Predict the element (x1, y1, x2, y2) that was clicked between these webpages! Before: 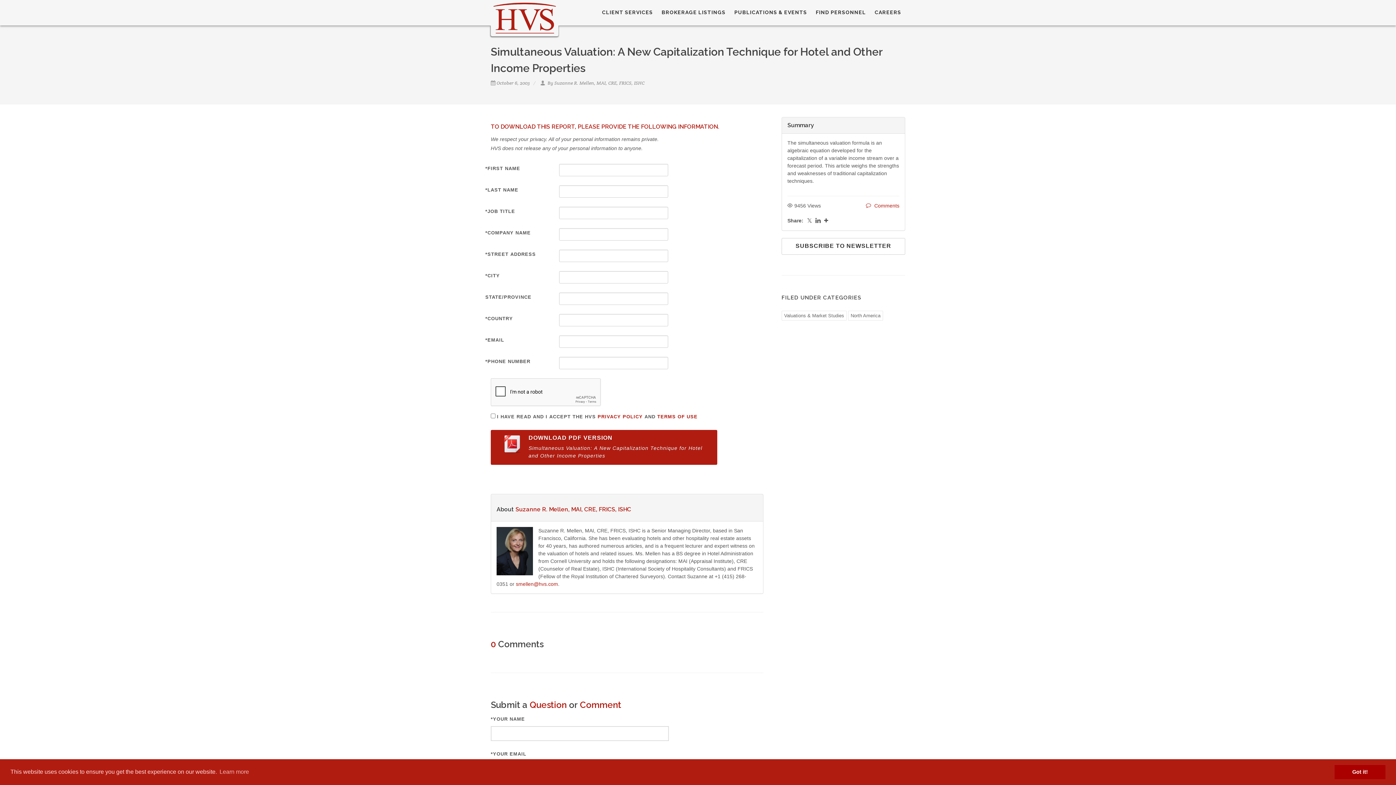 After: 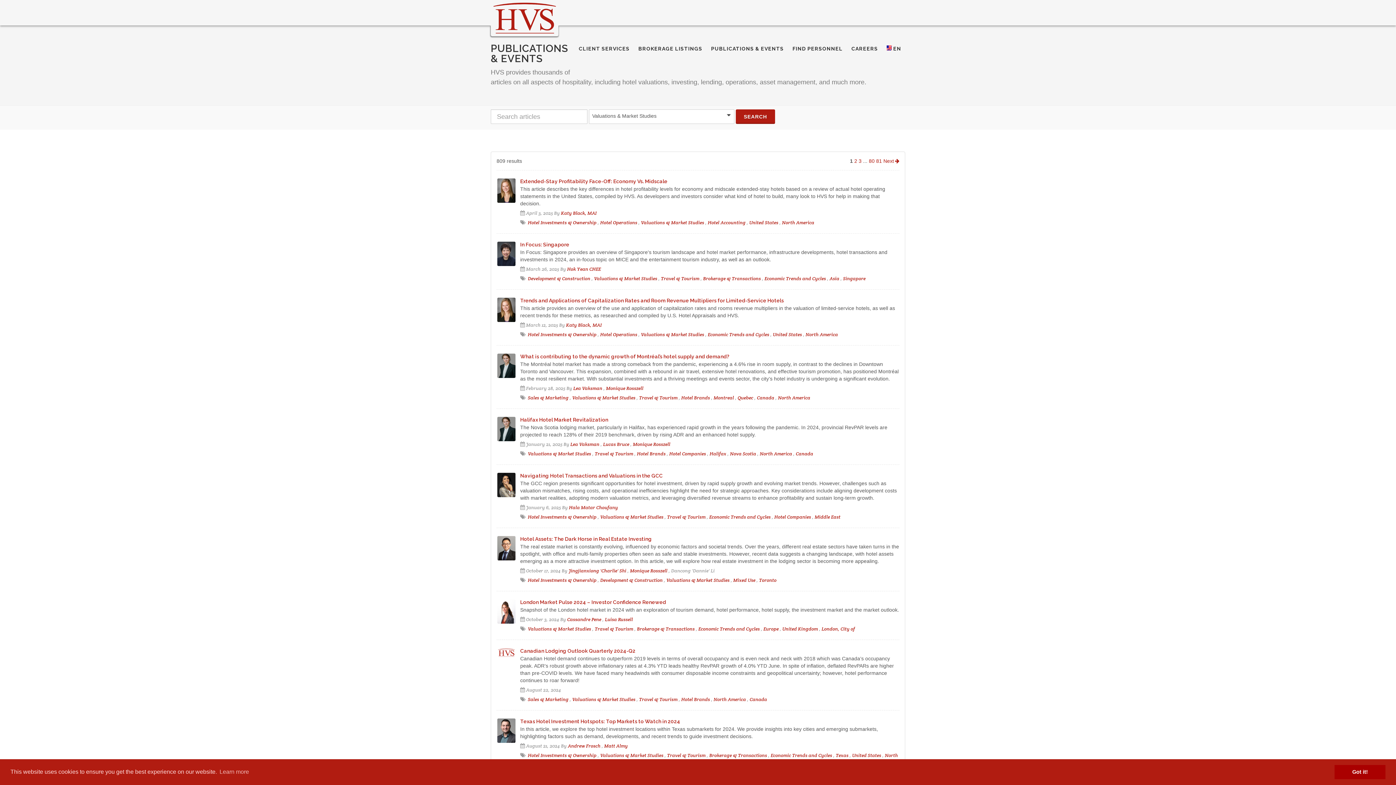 Action: bbox: (781, 310, 846, 320) label: Valuations & Market Studies